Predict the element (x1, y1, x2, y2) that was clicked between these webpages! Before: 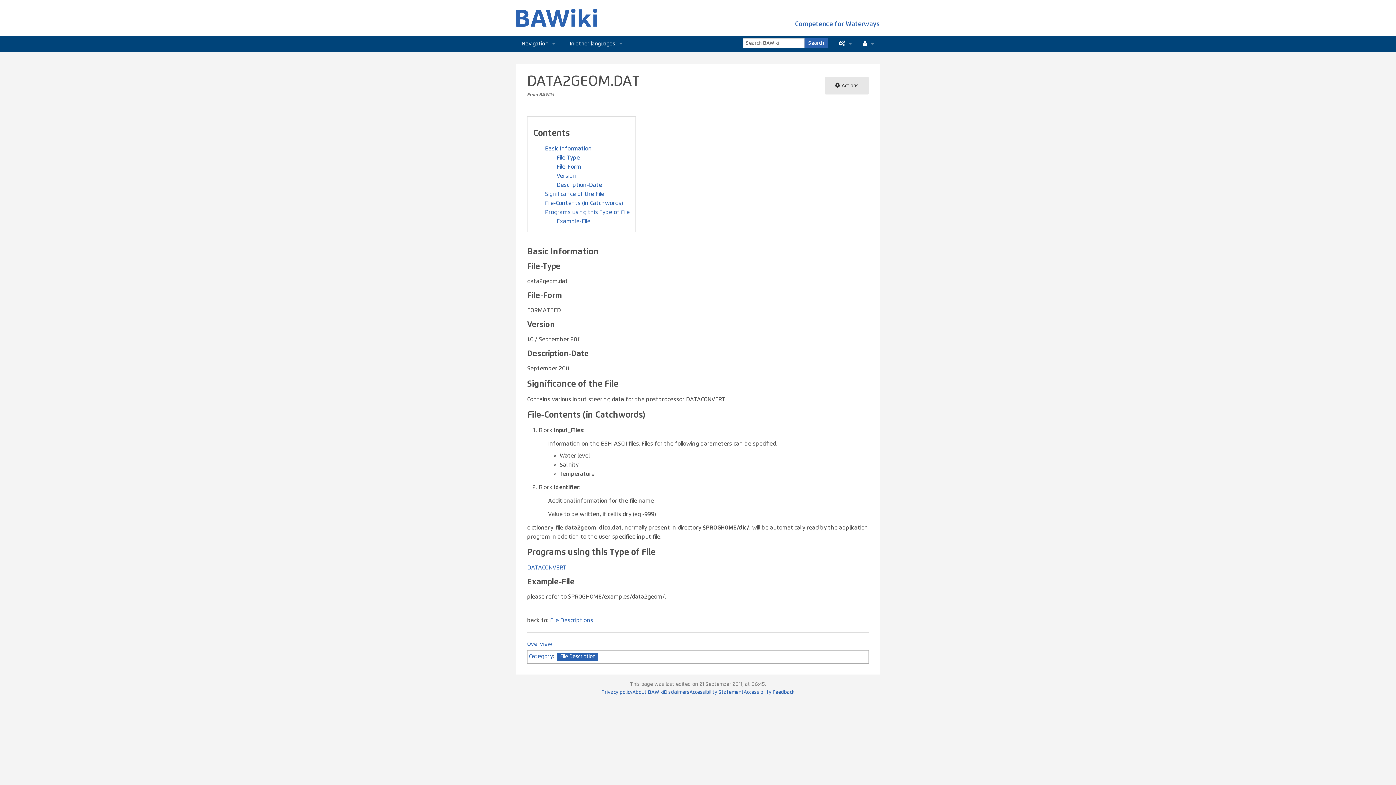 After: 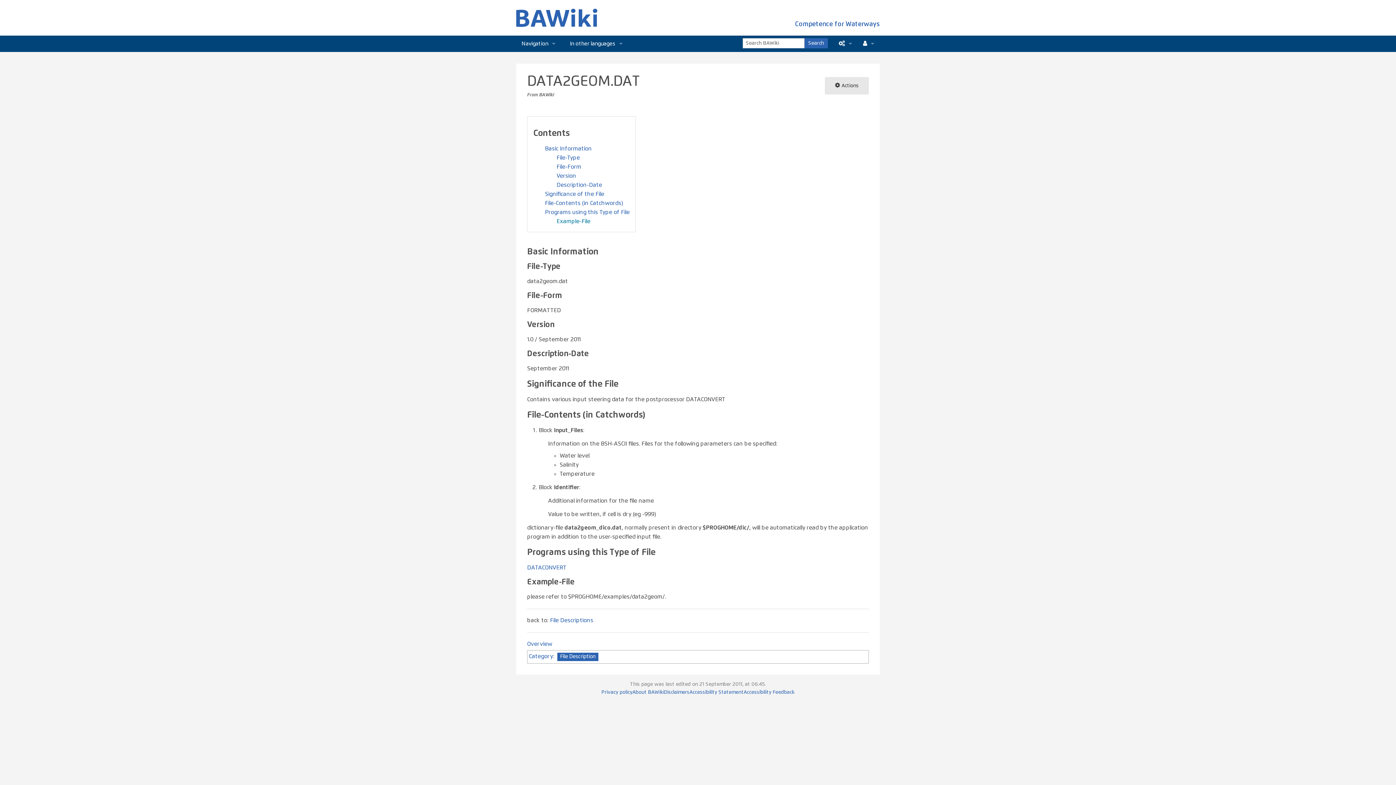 Action: label: Example-File bbox: (556, 218, 590, 224)